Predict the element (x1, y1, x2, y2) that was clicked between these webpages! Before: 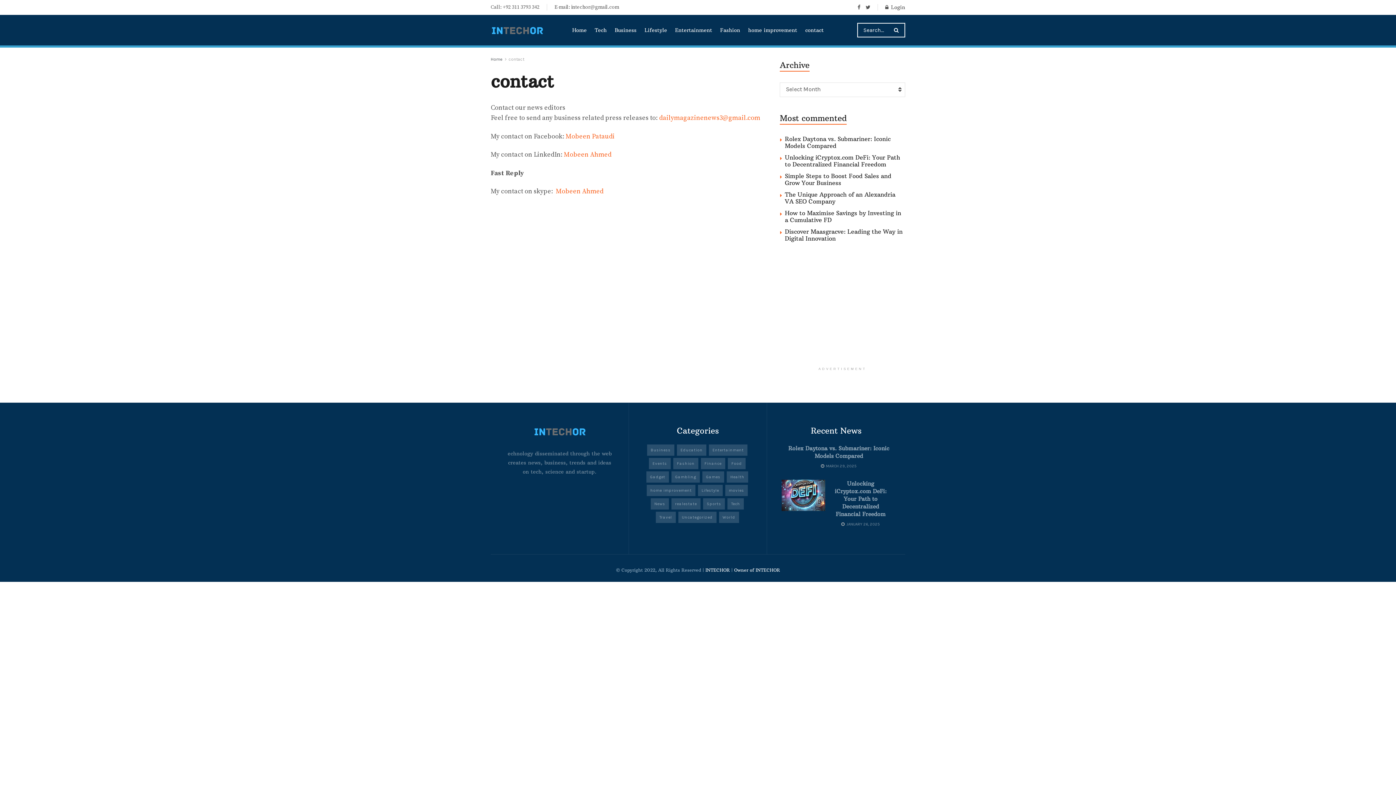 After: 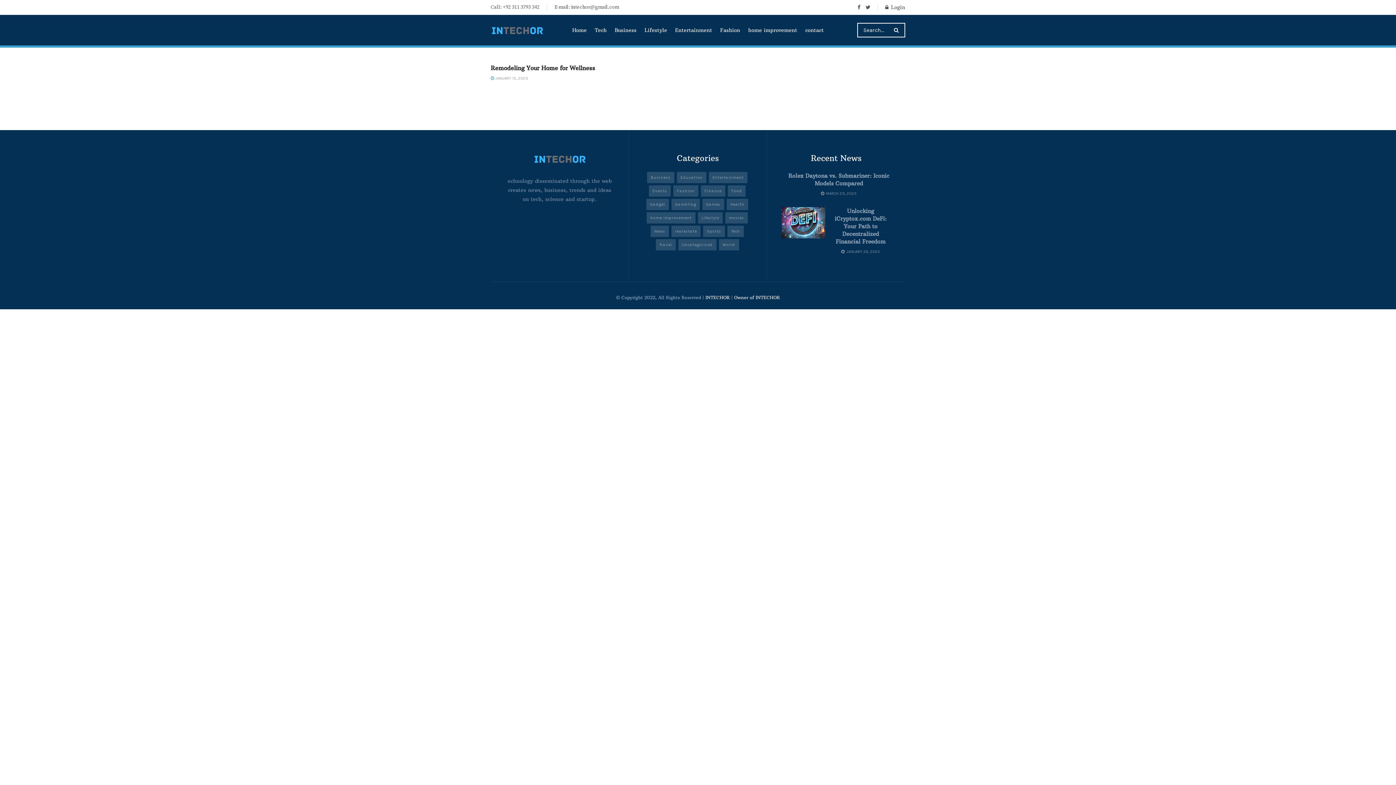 Action: bbox: (671, 498, 700, 509) label: realestate (1 item)